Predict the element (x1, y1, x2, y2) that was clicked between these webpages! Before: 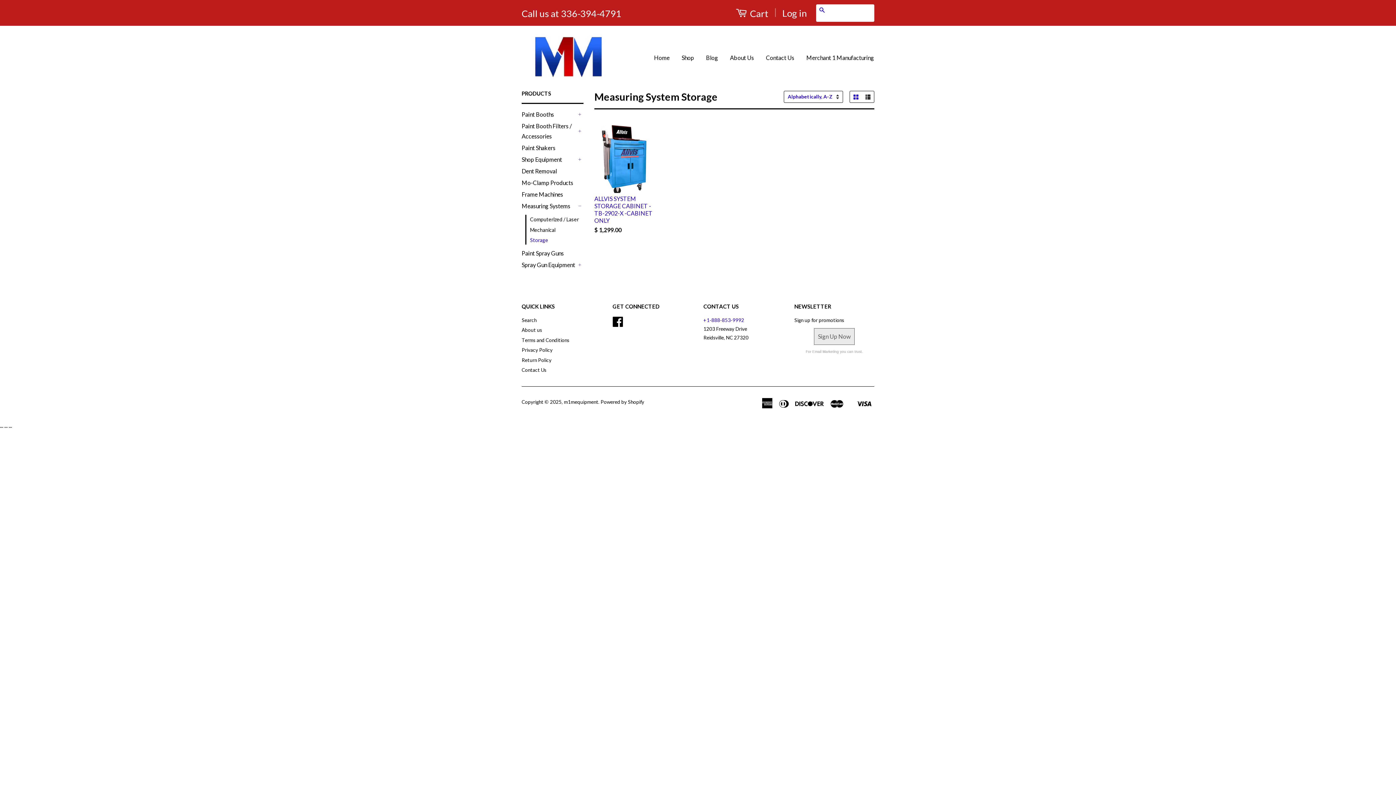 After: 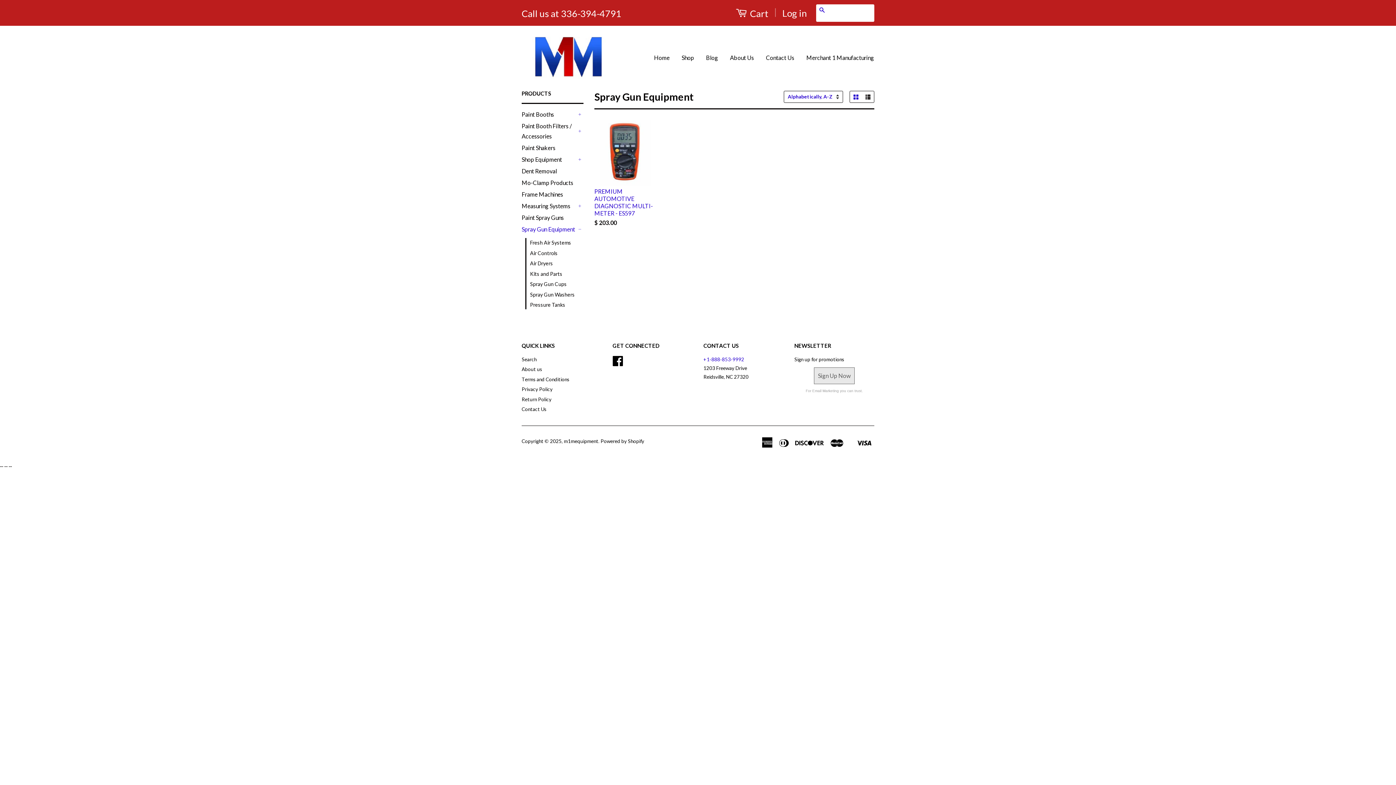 Action: bbox: (521, 260, 576, 270) label: Spray Gun Equipment